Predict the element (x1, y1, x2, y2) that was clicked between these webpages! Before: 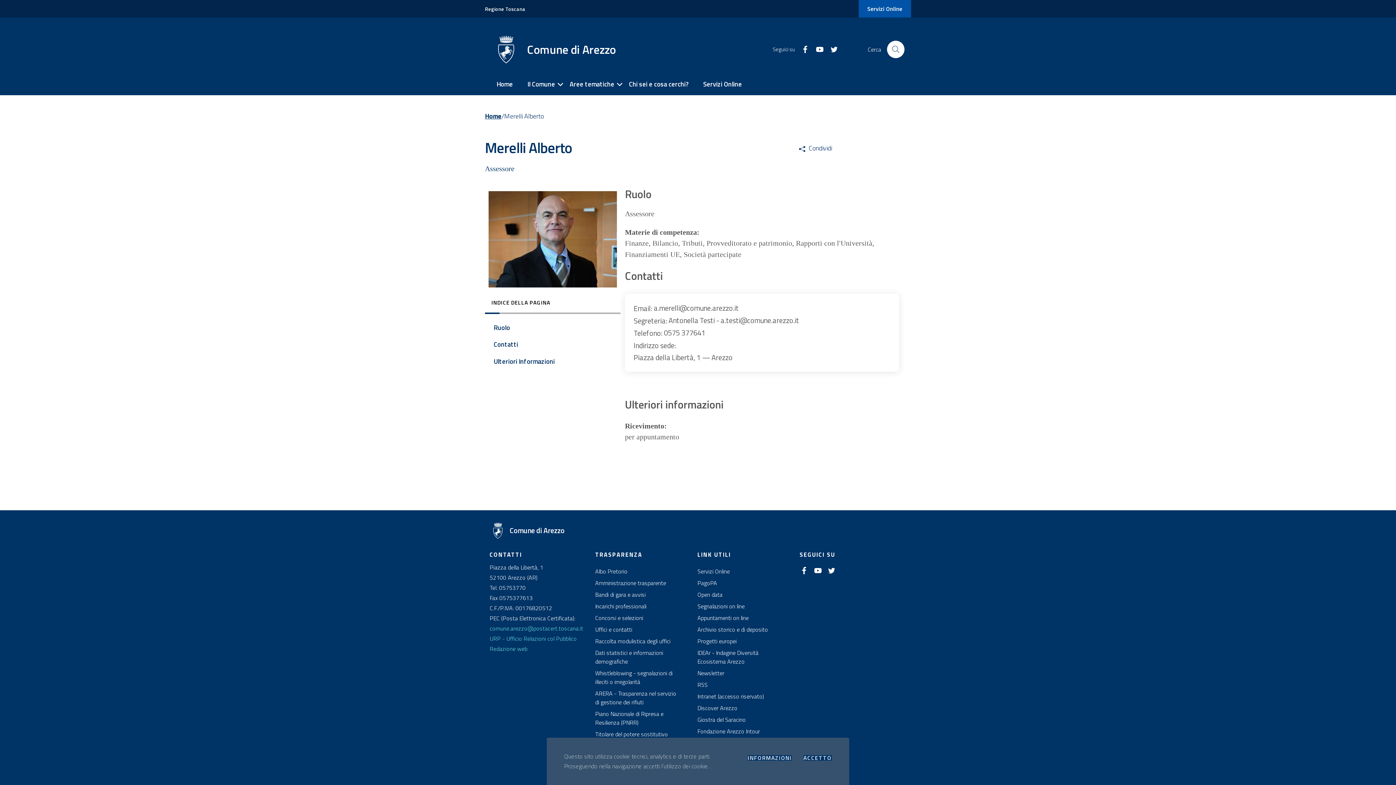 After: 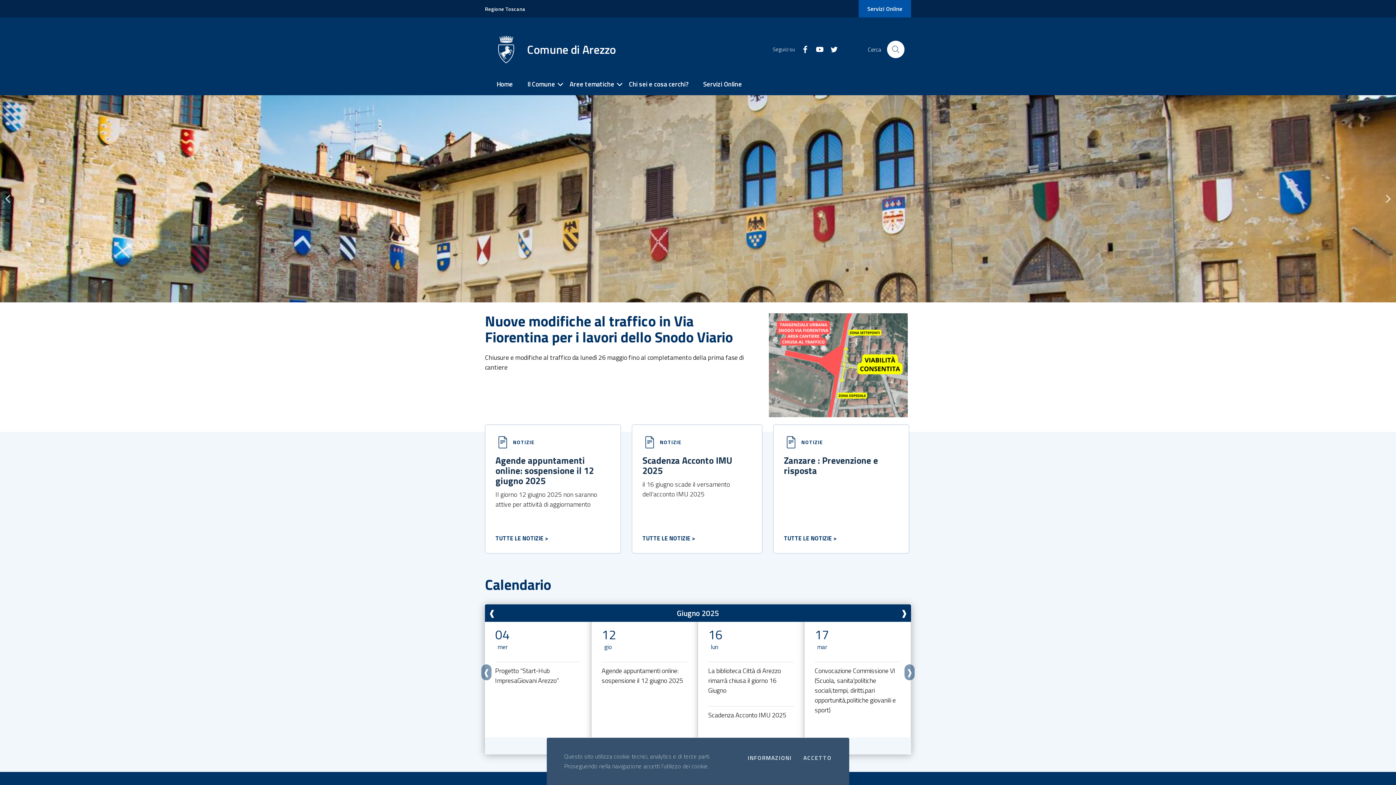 Action: label: Comune di Arezzo bbox: (491, 34, 624, 64)